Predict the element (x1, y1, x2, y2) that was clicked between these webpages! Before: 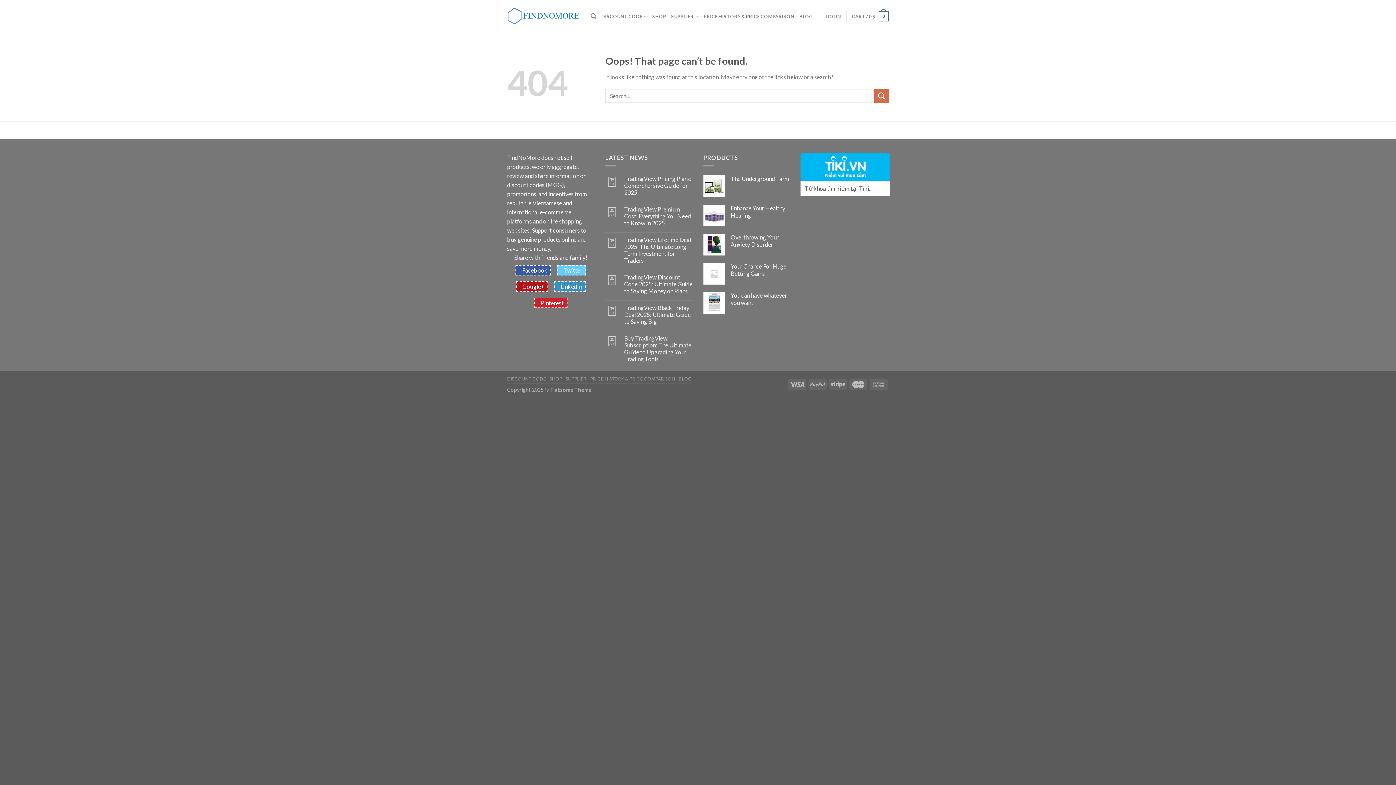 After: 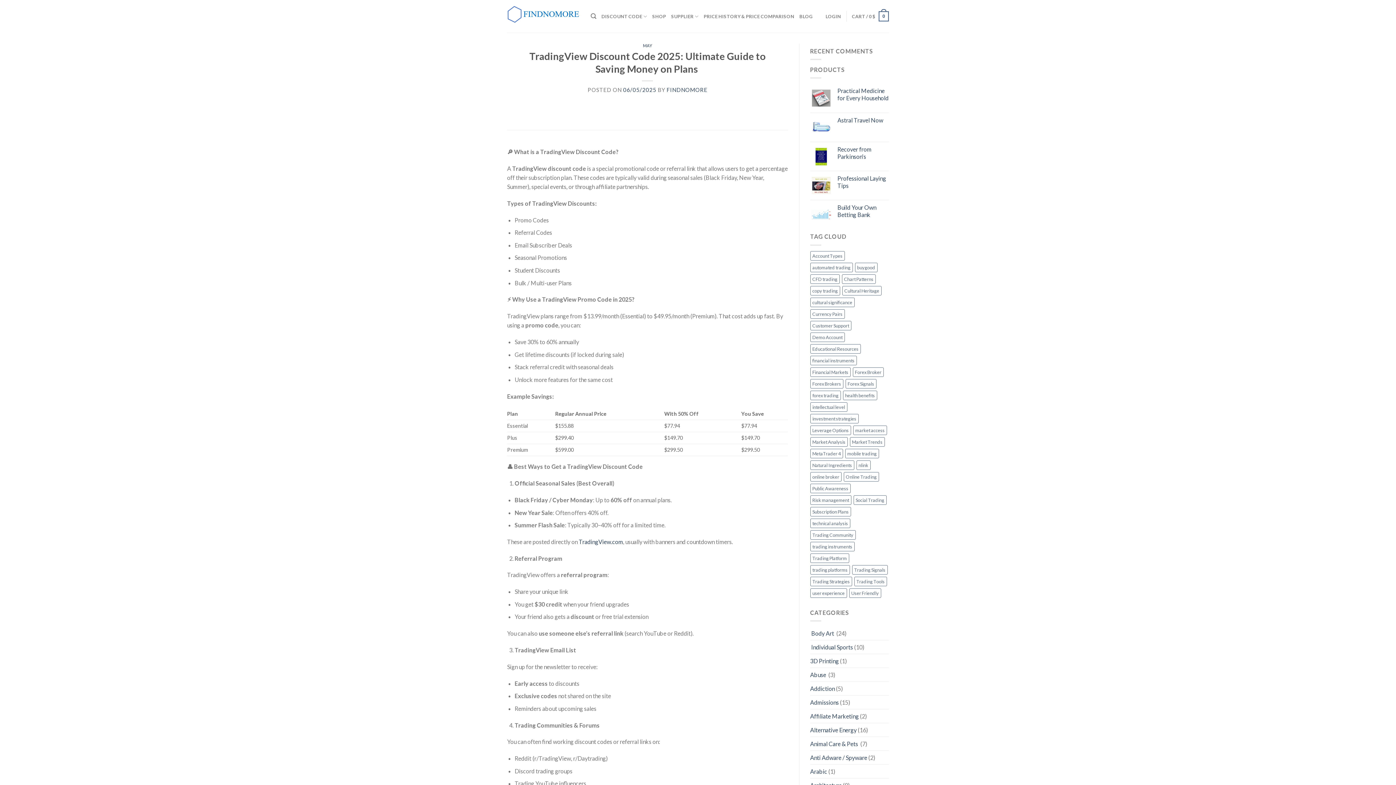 Action: bbox: (624, 273, 692, 294) label: TradingView Discount Code 2025: Ultimate Guide to Saving Money on Plans 